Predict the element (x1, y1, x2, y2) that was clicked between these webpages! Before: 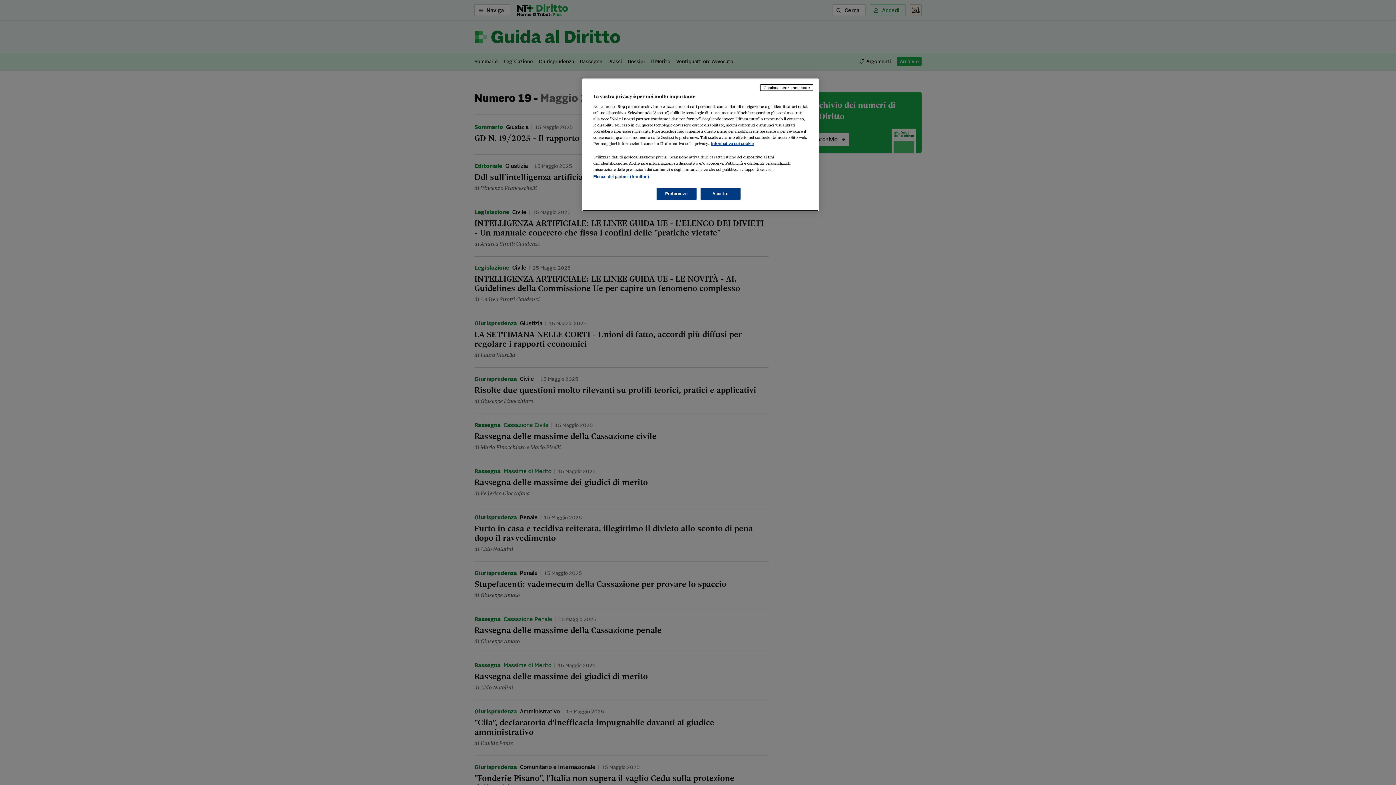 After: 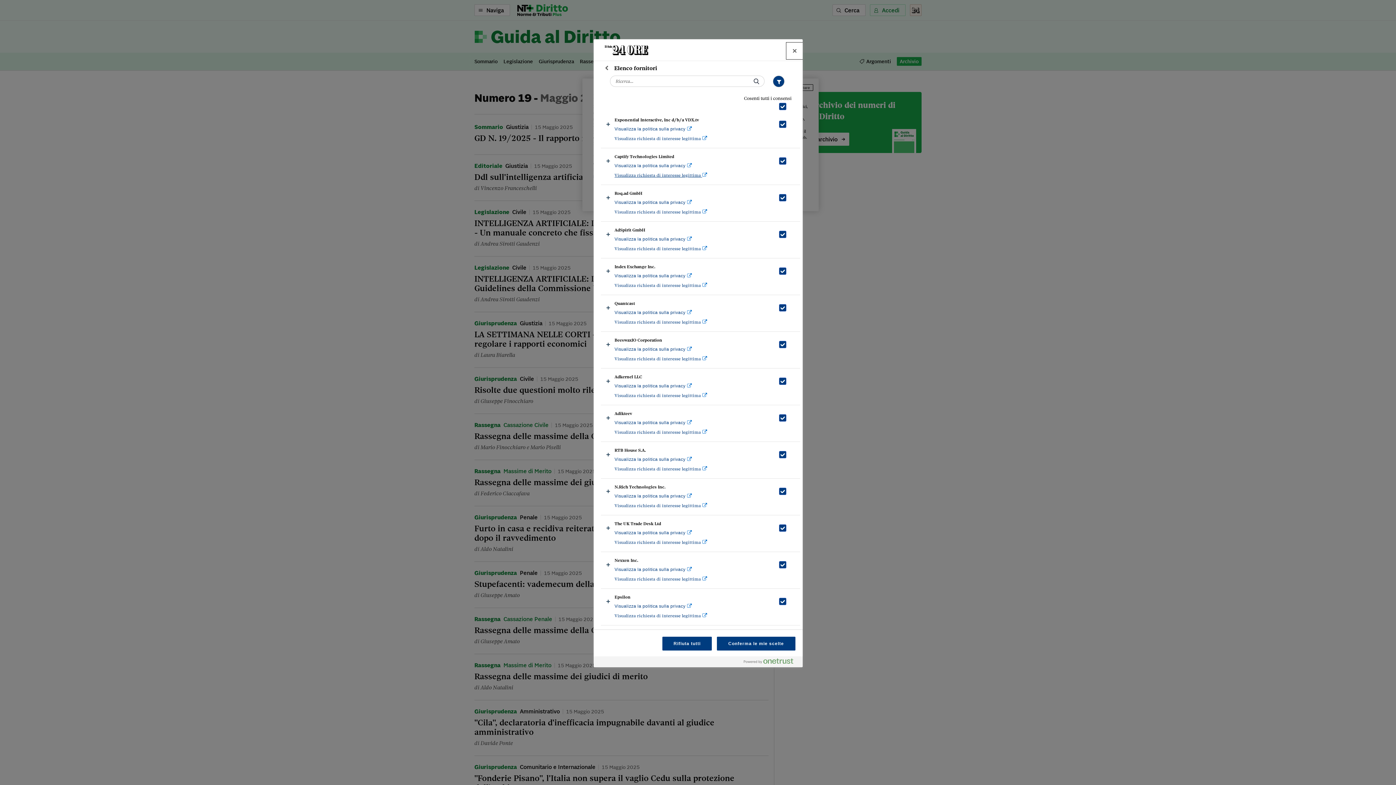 Action: label: Elenco dei partner (fornitori) bbox: (593, 174, 649, 178)